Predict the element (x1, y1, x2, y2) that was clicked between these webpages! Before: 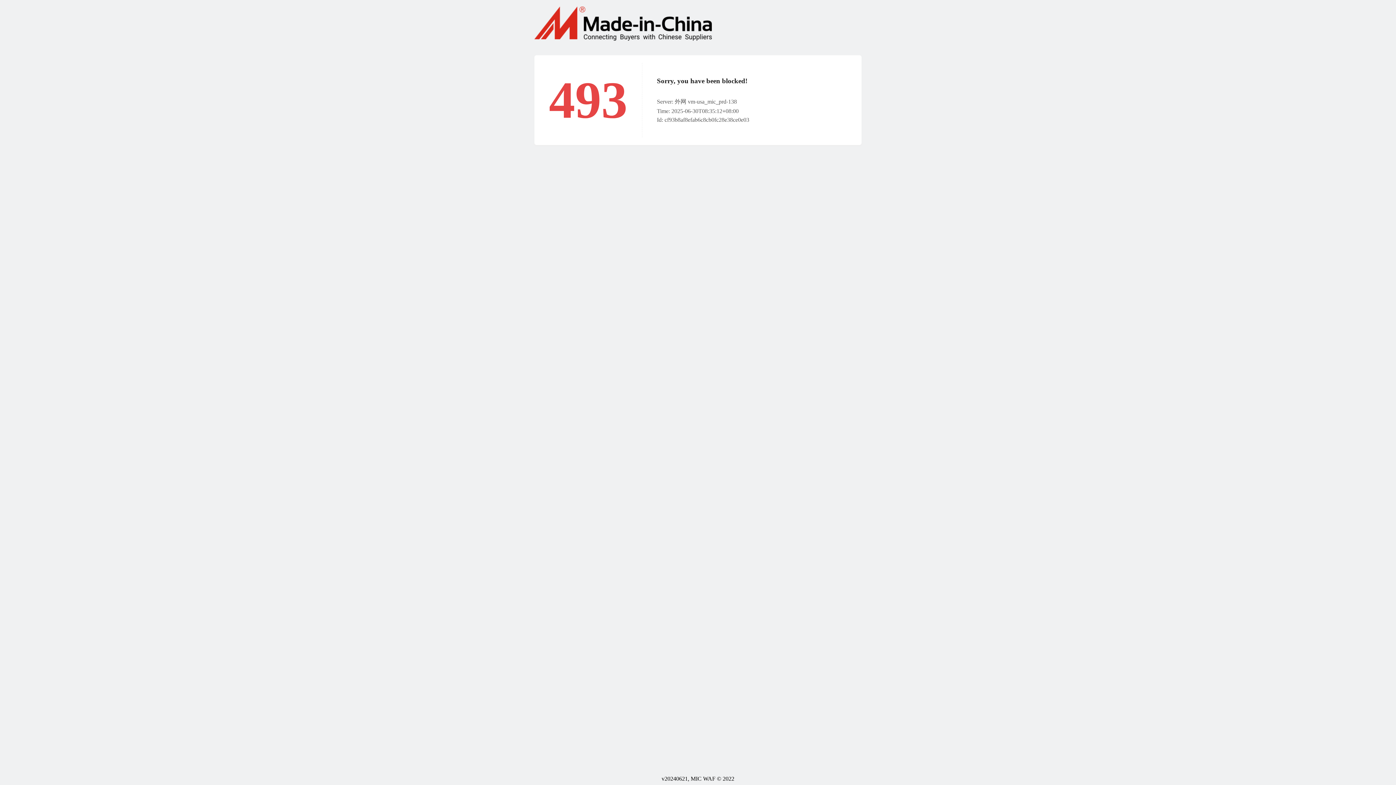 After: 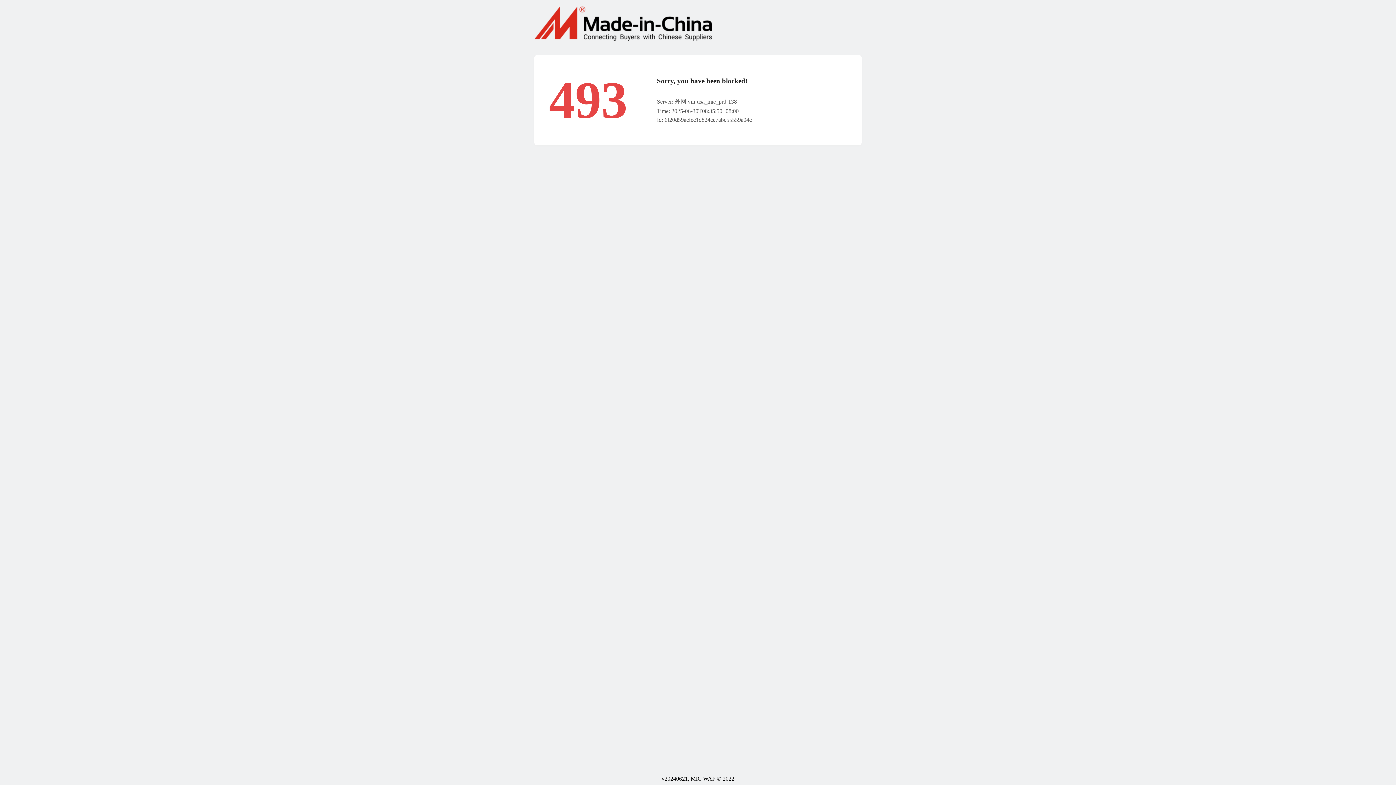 Action: bbox: (534, 6, 861, 40)